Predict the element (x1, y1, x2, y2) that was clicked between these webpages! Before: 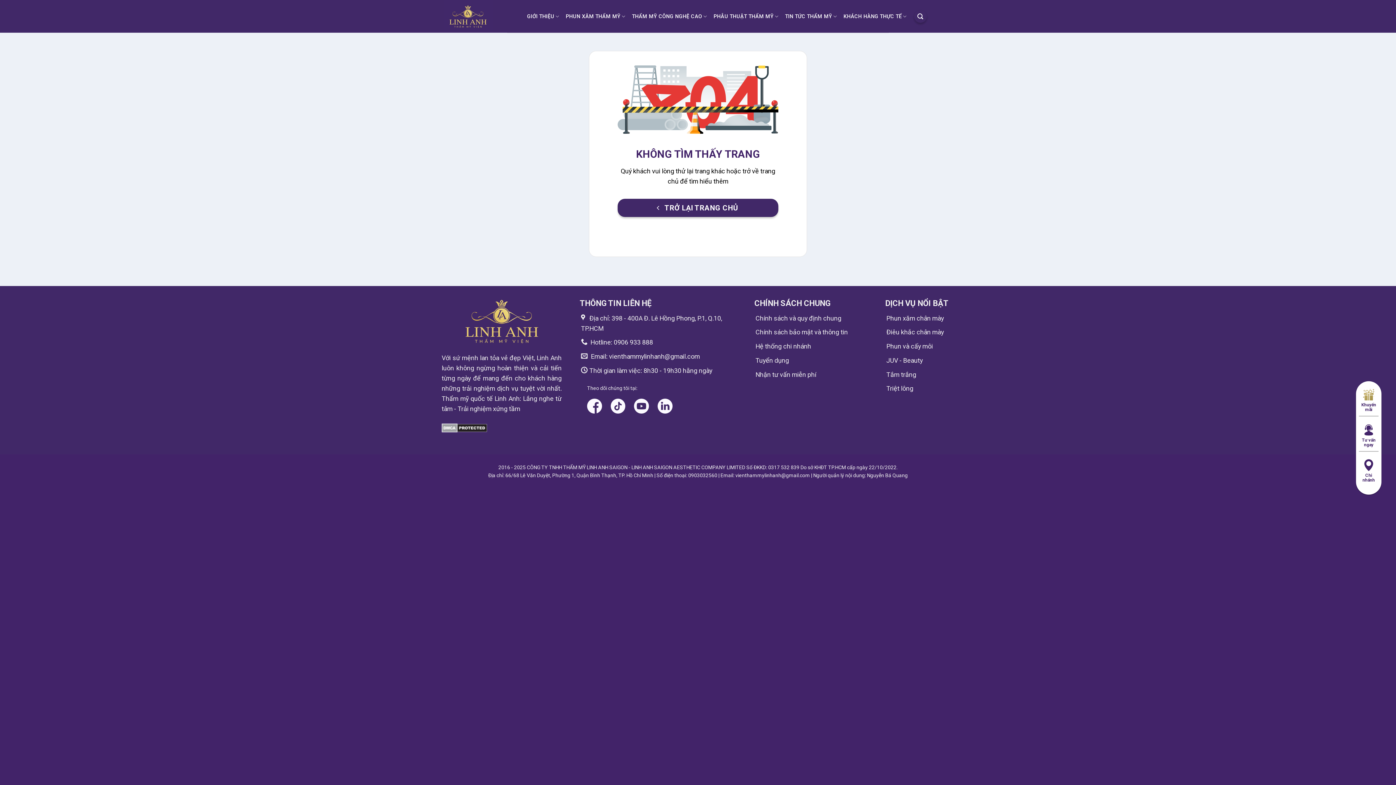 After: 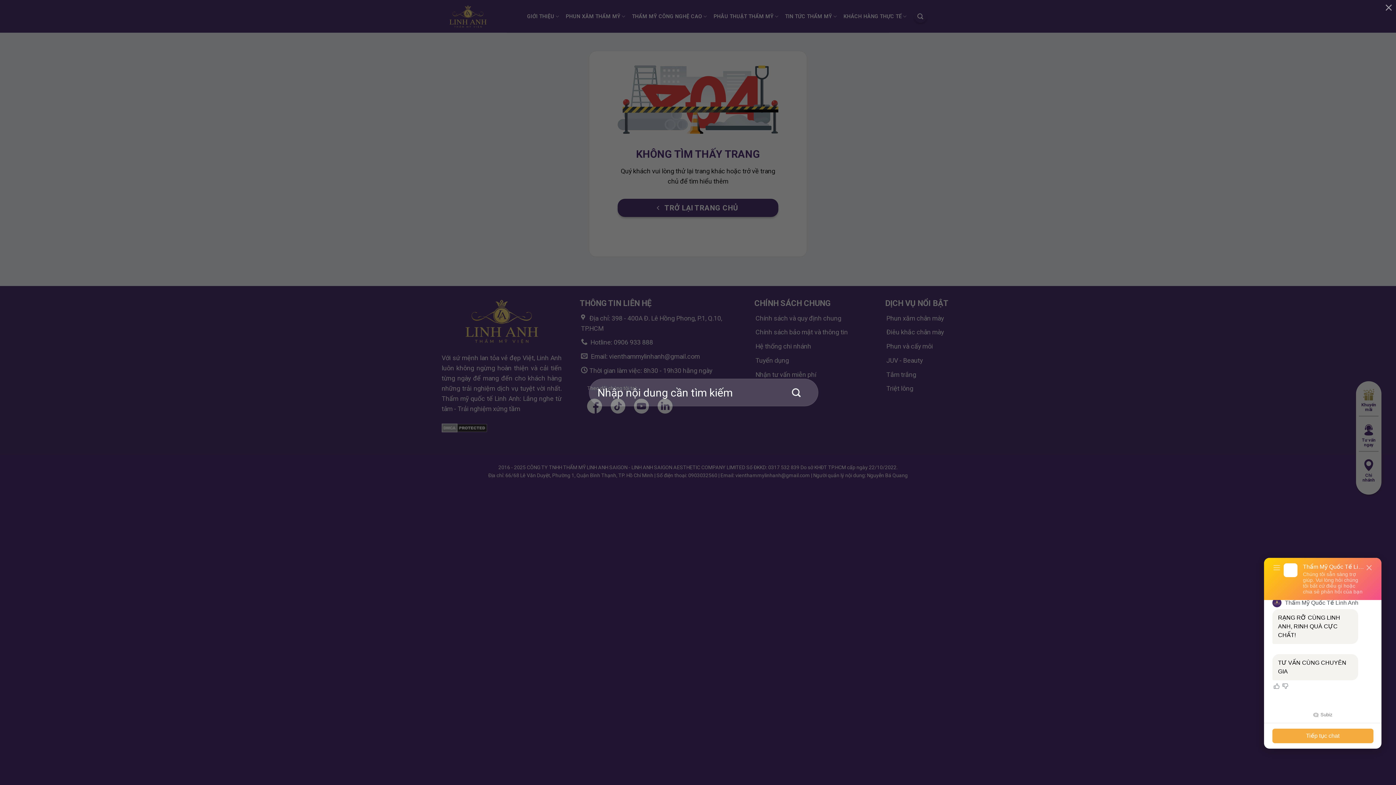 Action: label: Search bbox: (914, 9, 927, 22)